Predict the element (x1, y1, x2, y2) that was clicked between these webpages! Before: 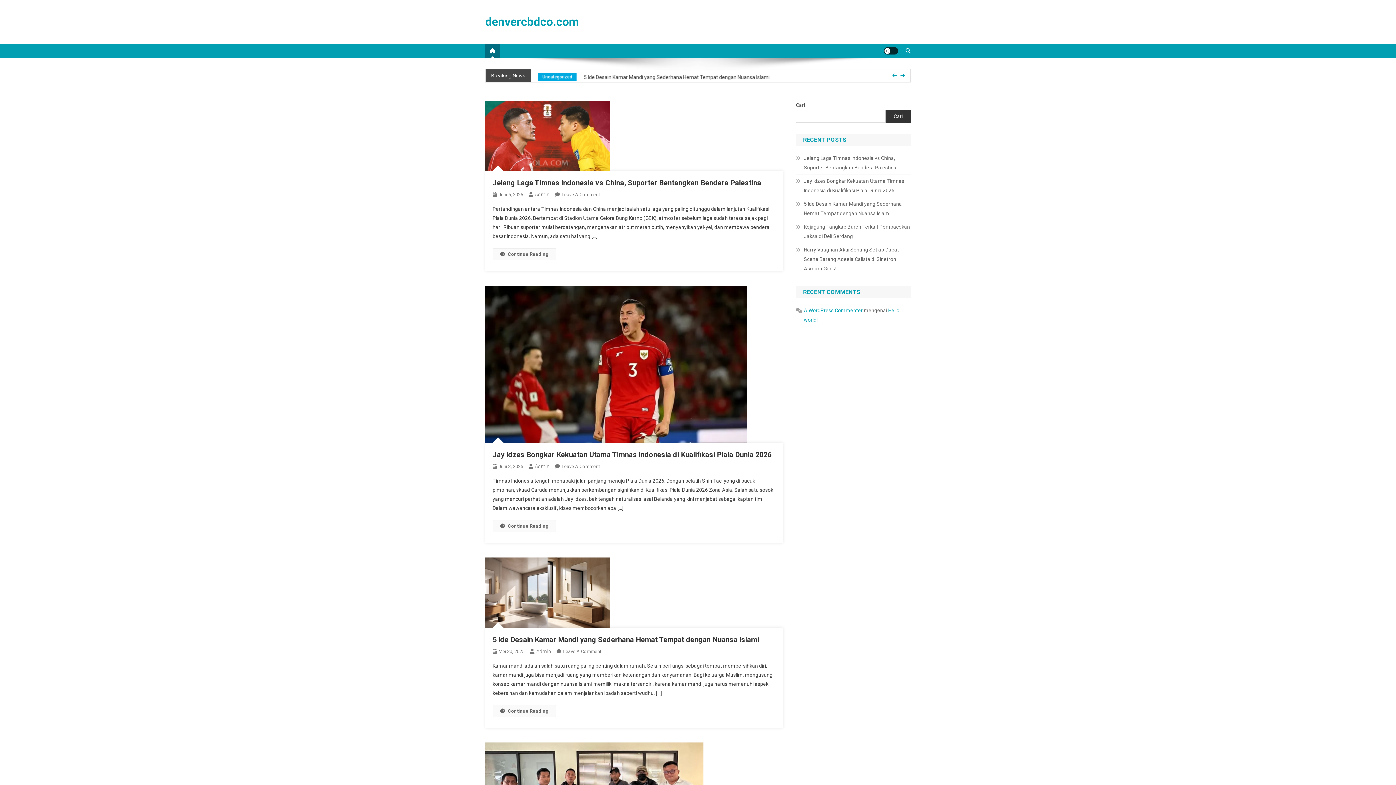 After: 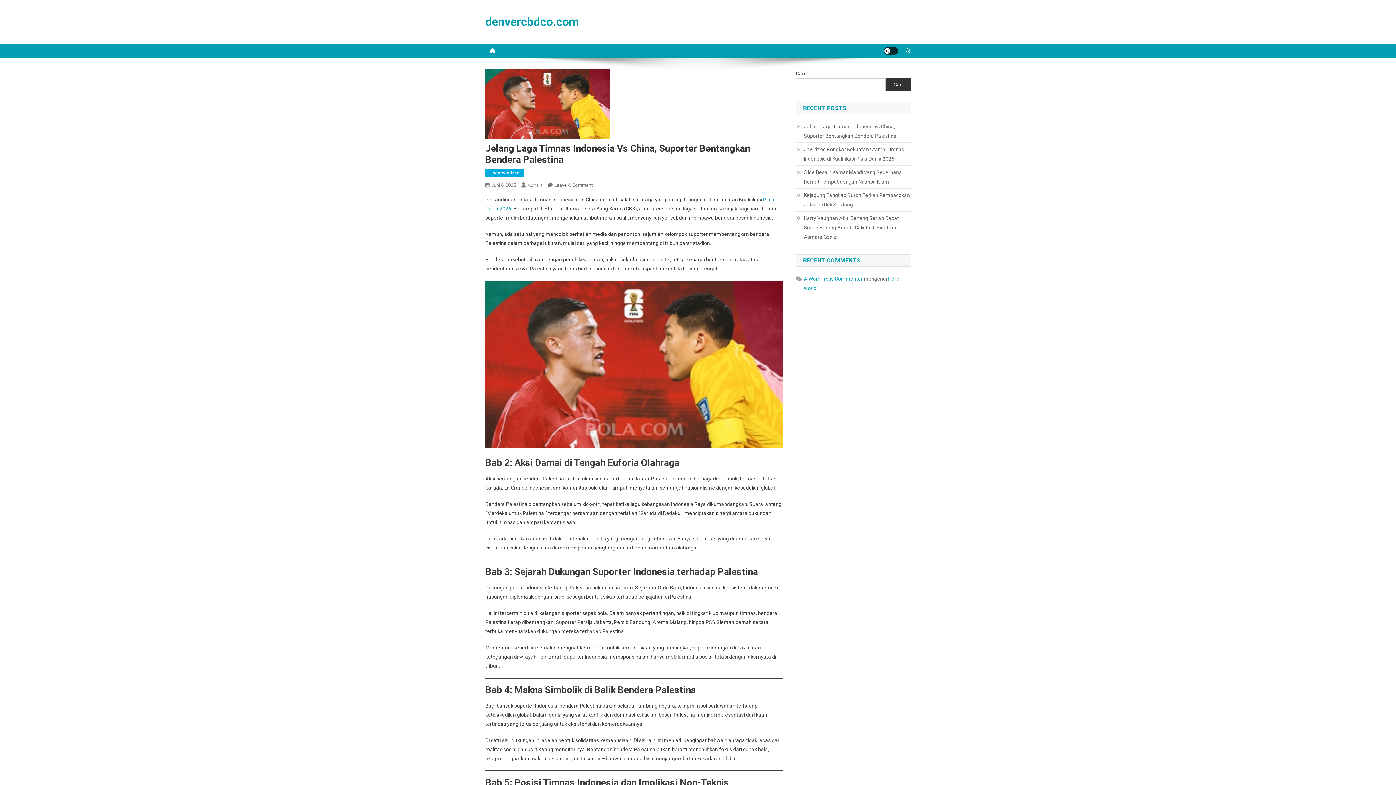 Action: bbox: (485, 132, 610, 138)